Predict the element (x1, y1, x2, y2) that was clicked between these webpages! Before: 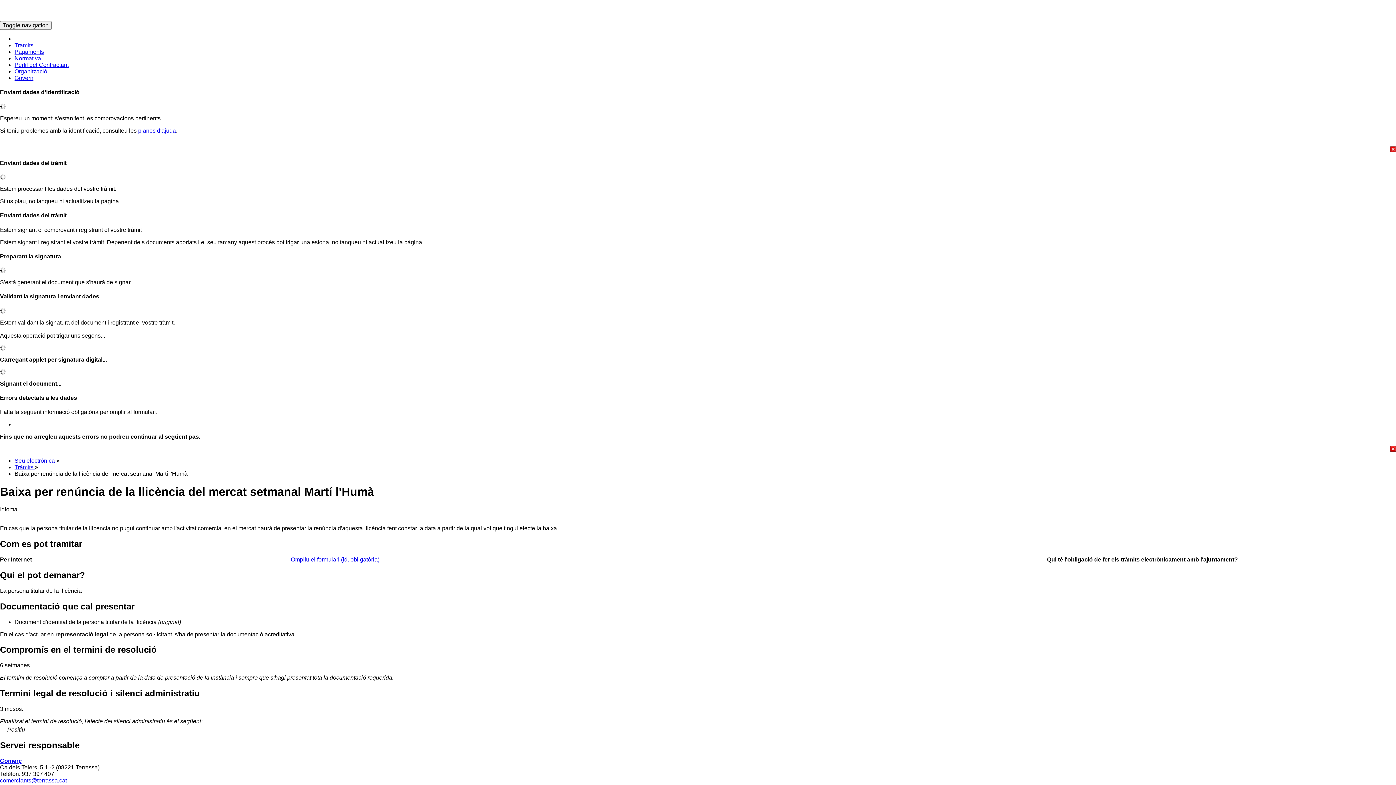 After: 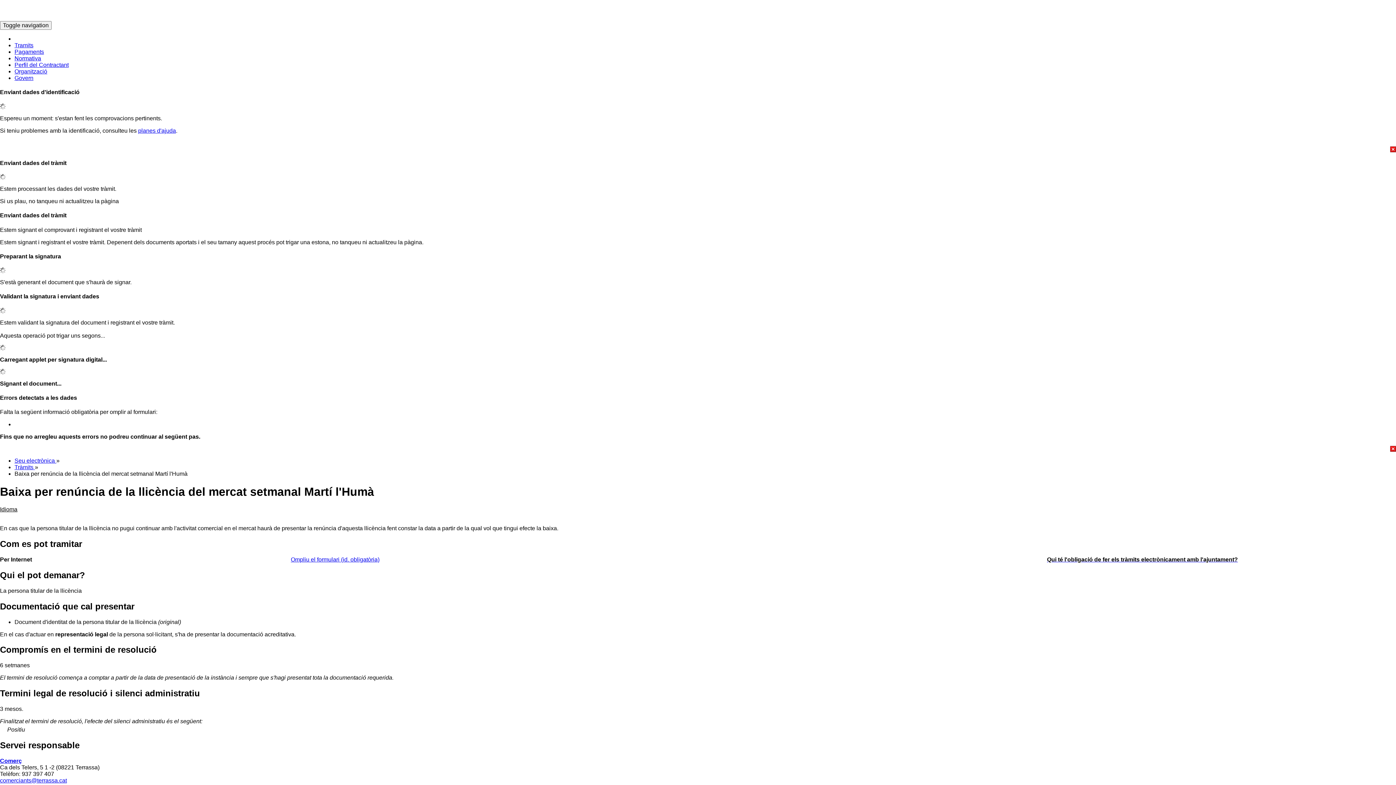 Action: bbox: (0, 14, 17, 20) label: Idioma